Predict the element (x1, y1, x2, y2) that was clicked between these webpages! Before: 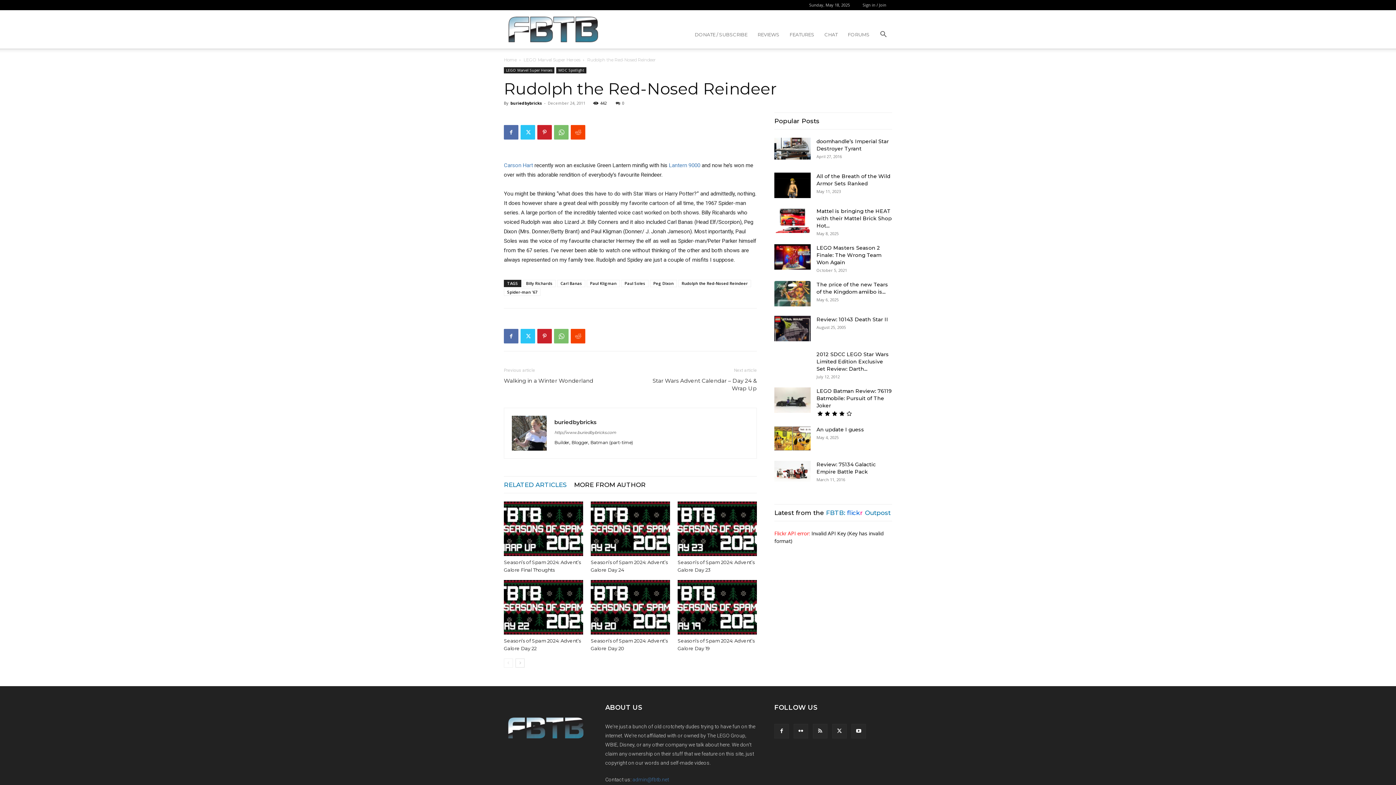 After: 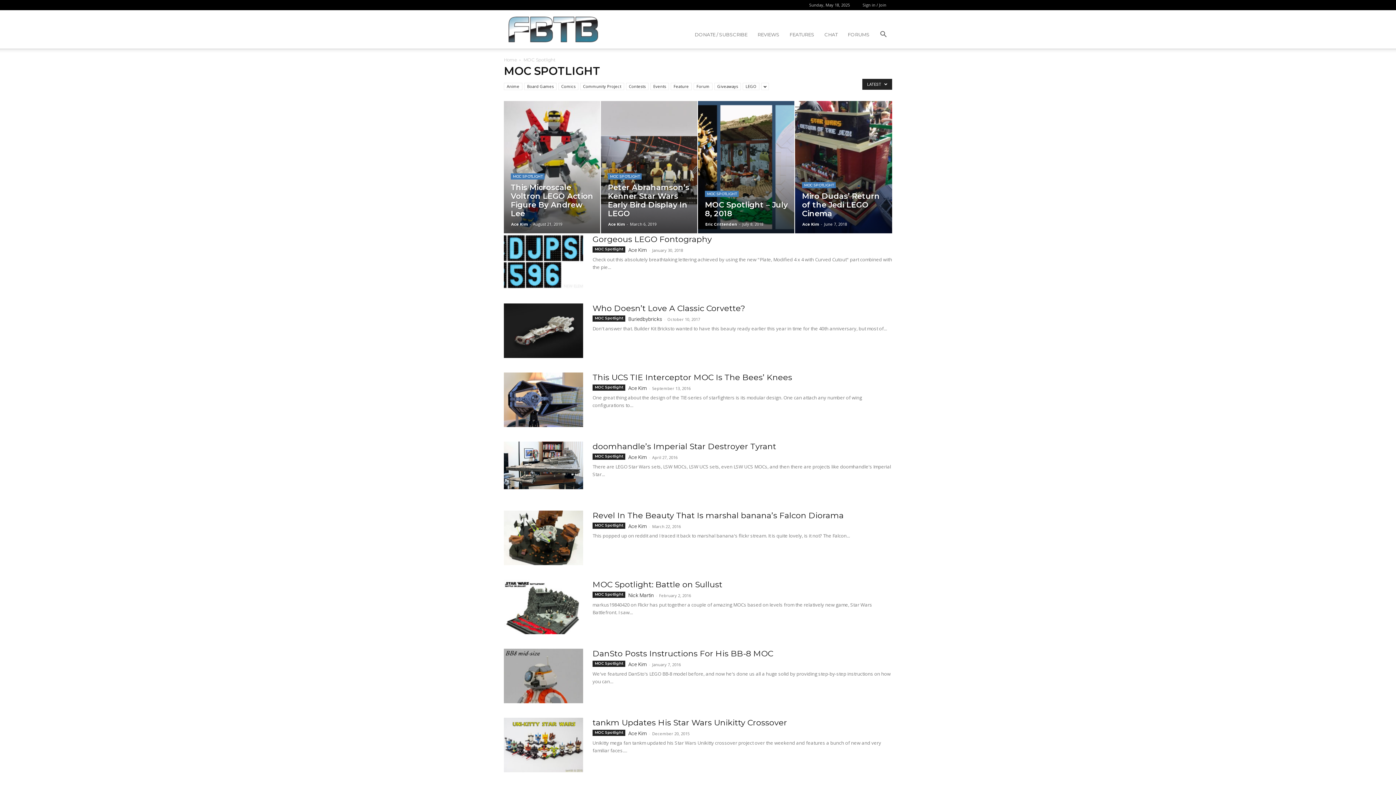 Action: bbox: (556, 67, 586, 73) label: MOC Spotlight